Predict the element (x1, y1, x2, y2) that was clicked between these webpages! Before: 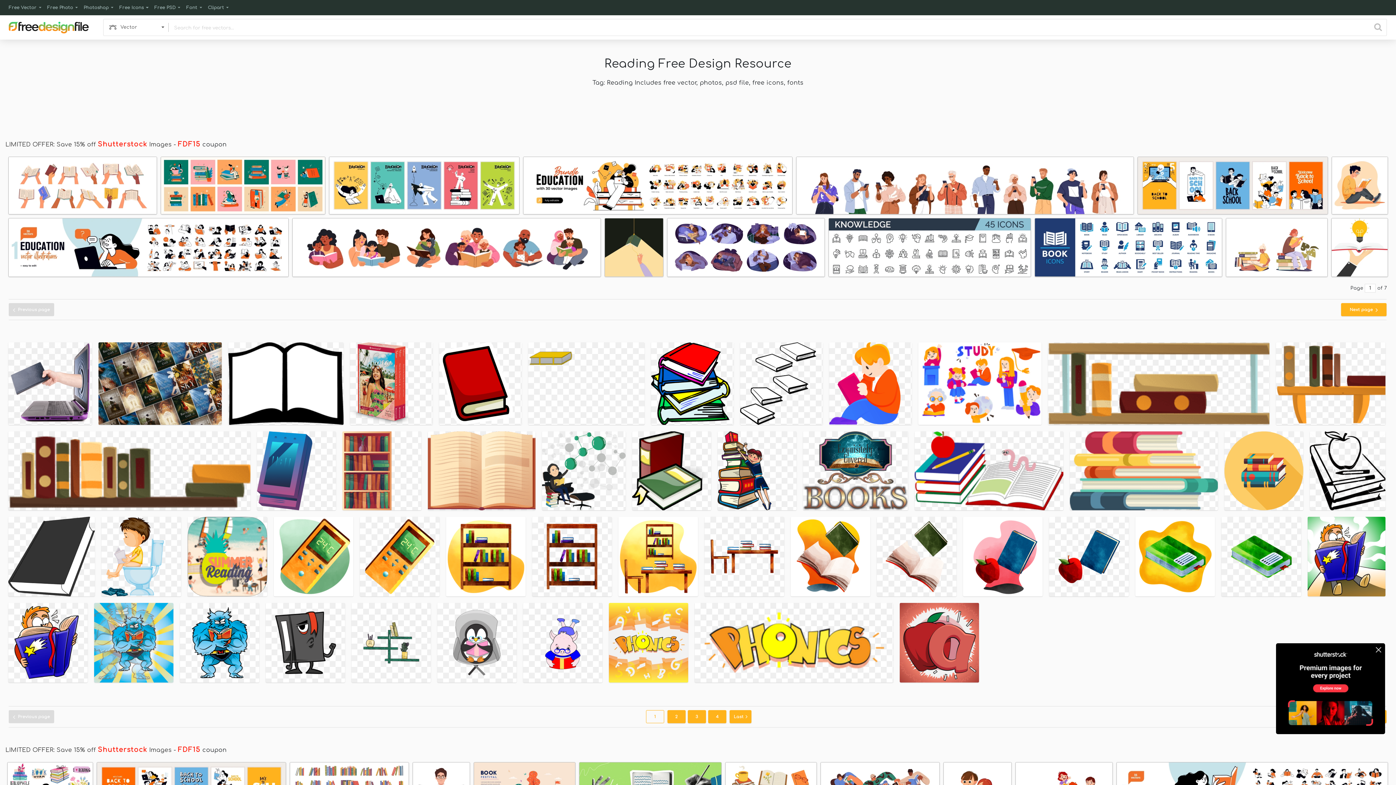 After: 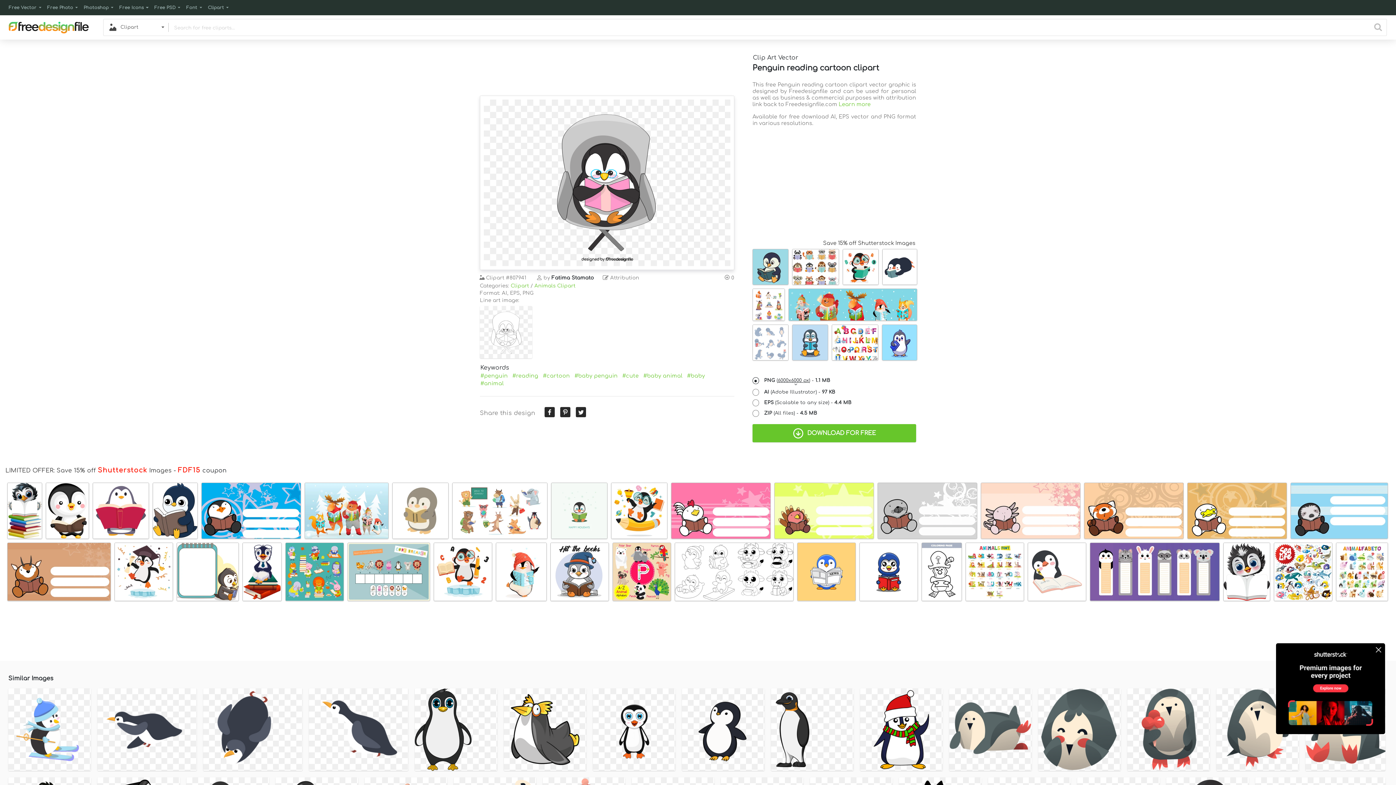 Action: bbox: (437, 603, 516, 682) label: Penguin reading cartoon clipart